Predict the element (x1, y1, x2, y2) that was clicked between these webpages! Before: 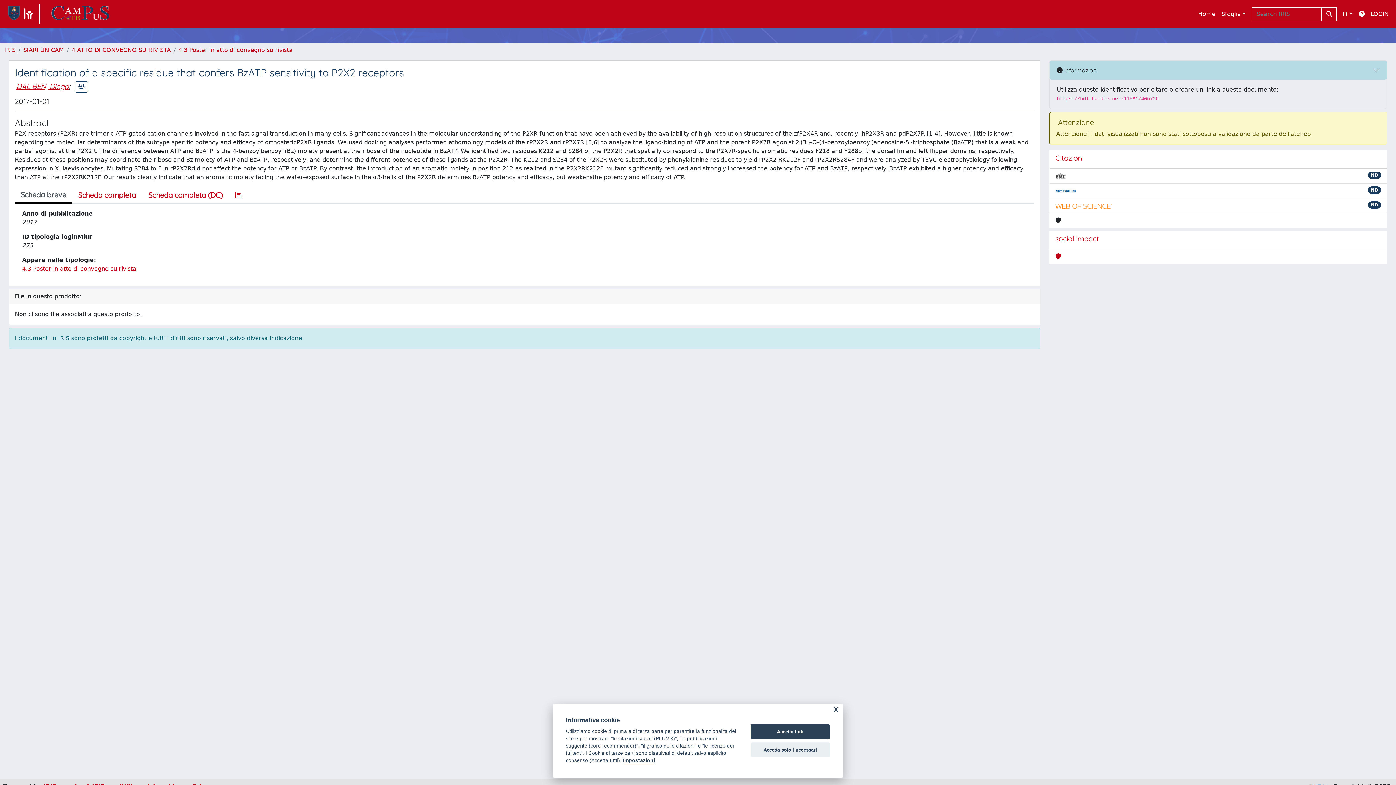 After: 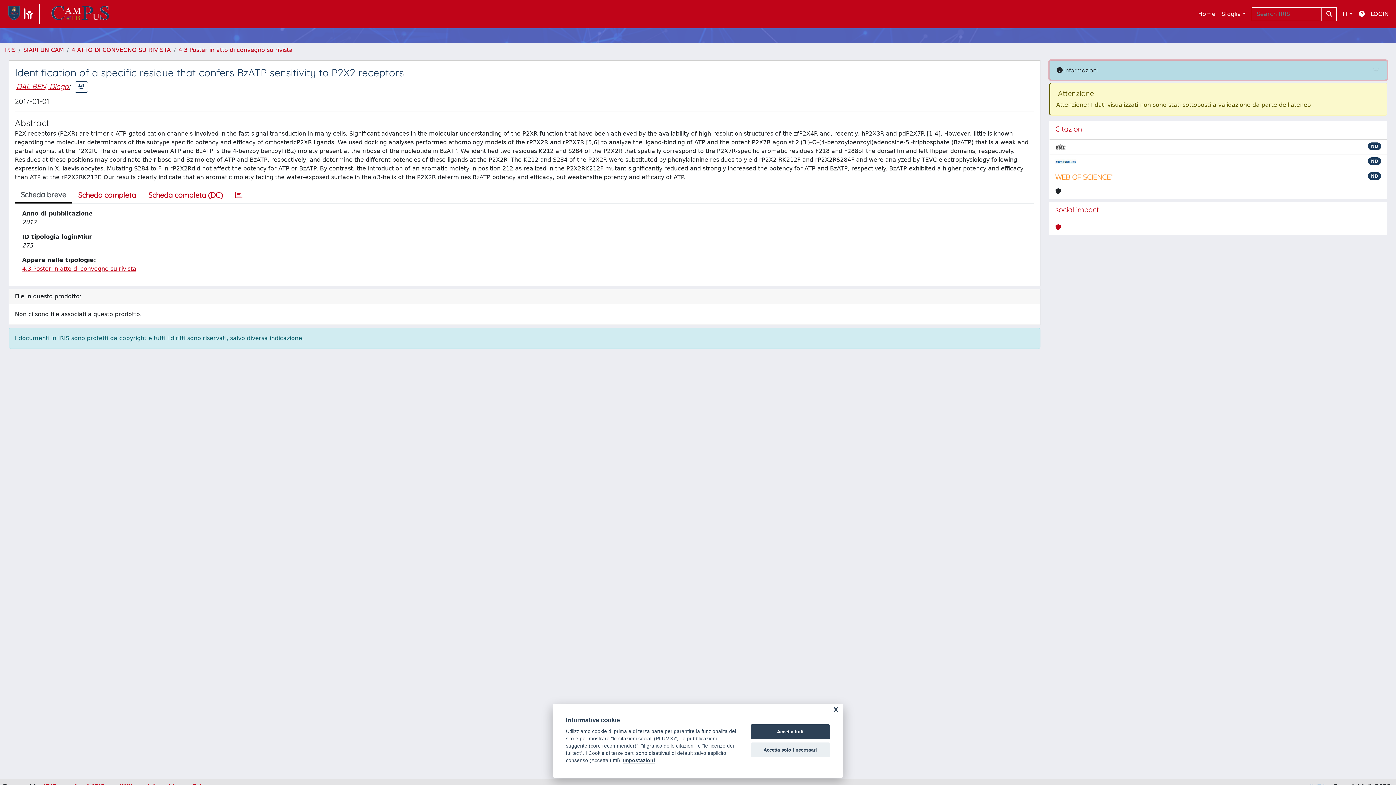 Action: bbox: (1049, 60, 1387, 79) label:  Informazioni